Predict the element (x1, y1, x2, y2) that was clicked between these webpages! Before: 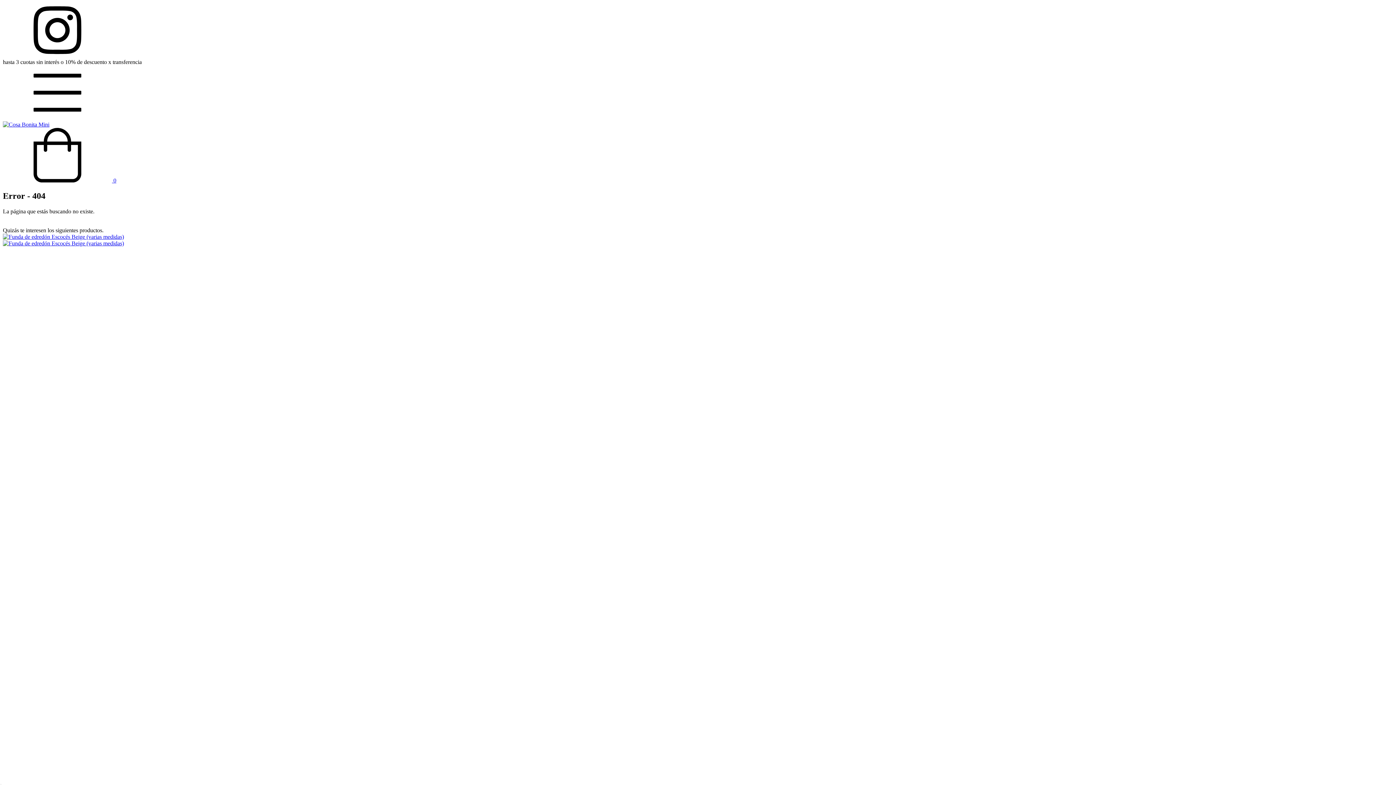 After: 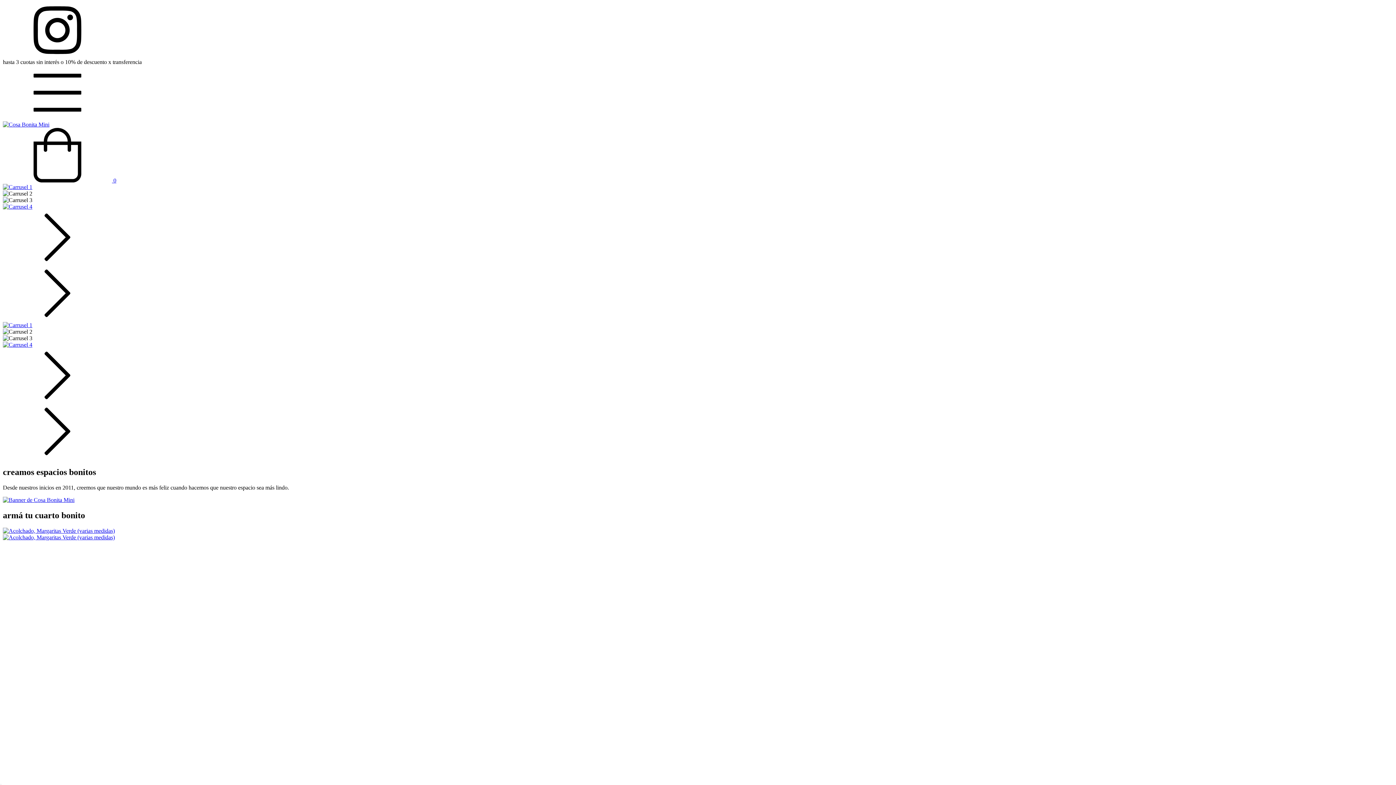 Action: bbox: (2, 121, 49, 127)